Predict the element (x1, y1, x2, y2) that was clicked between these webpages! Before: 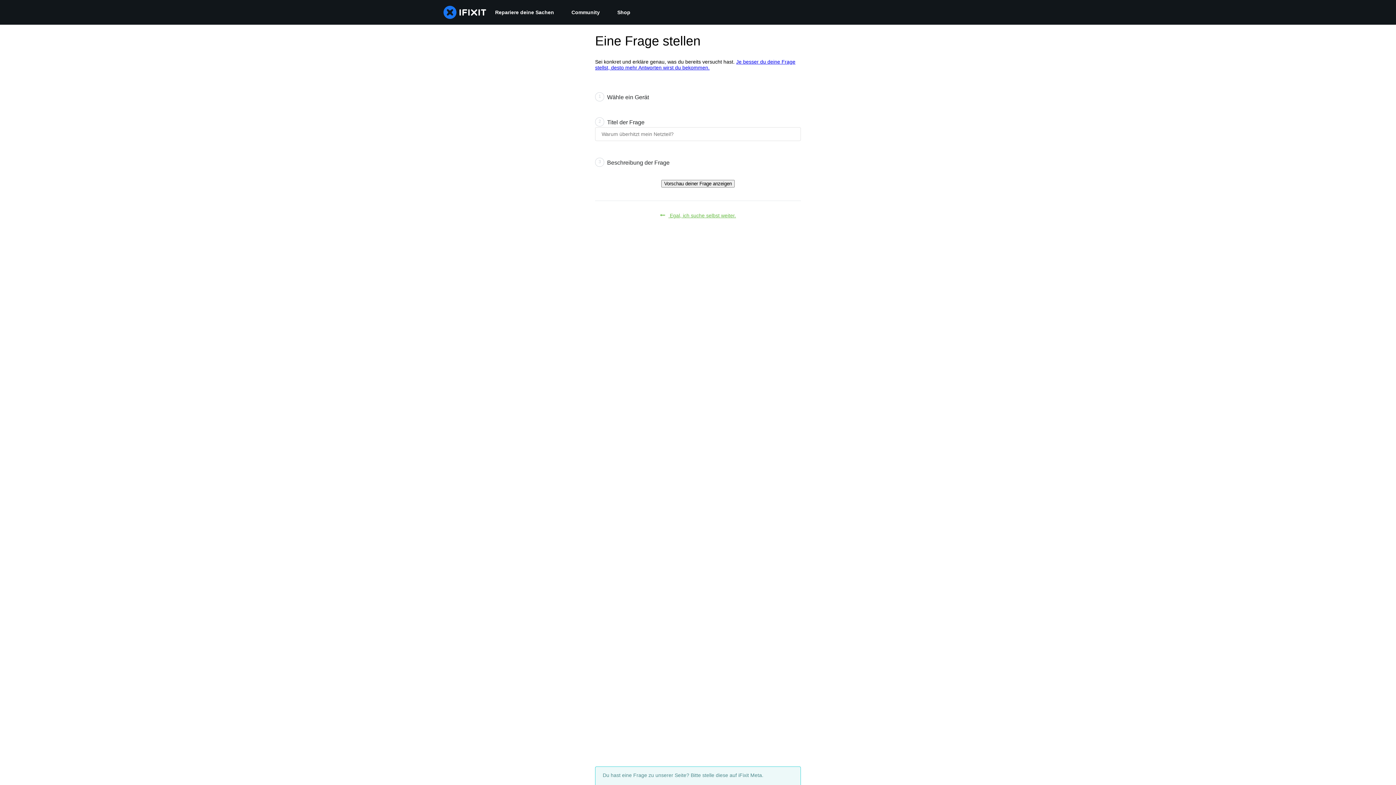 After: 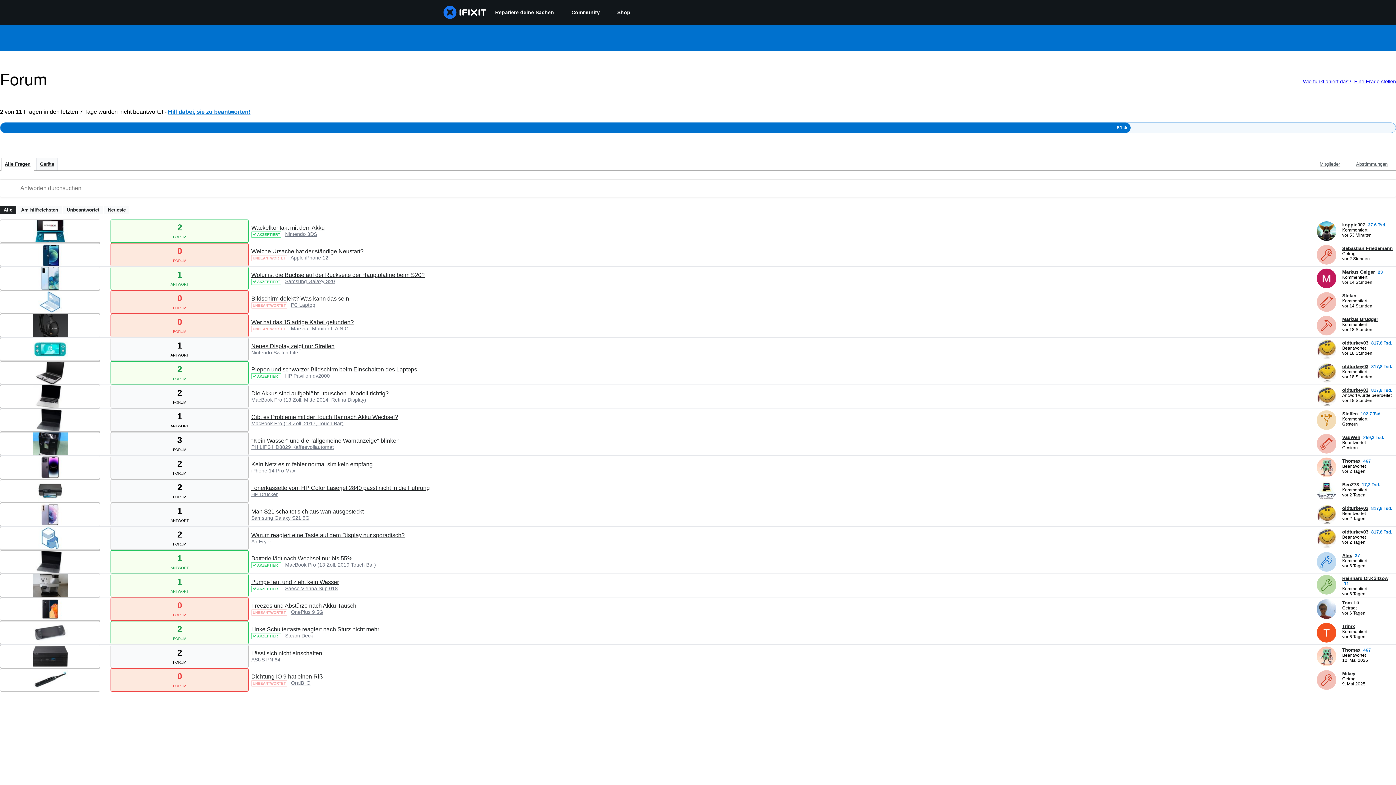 Action: label:  Egal, ich suche selbst weiter. bbox: (660, 212, 736, 218)